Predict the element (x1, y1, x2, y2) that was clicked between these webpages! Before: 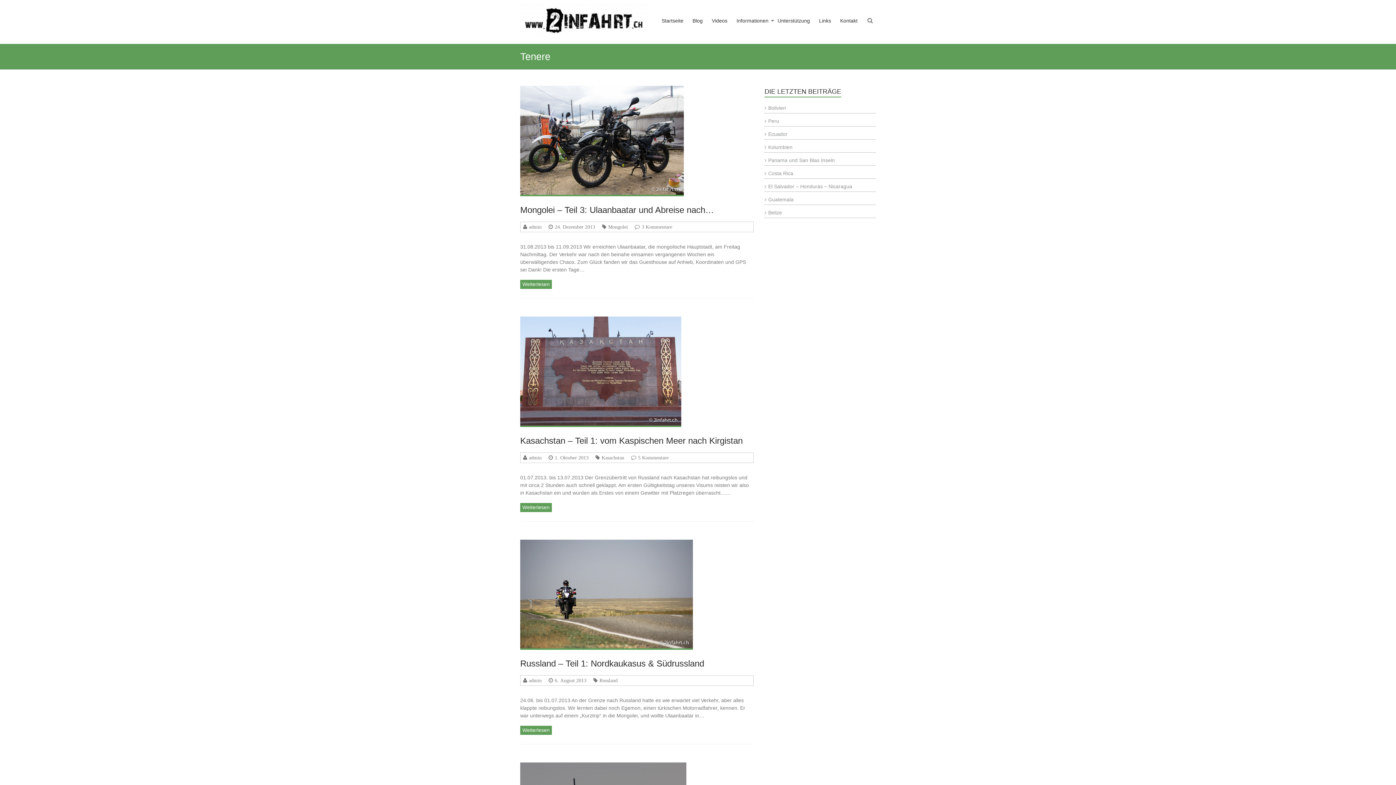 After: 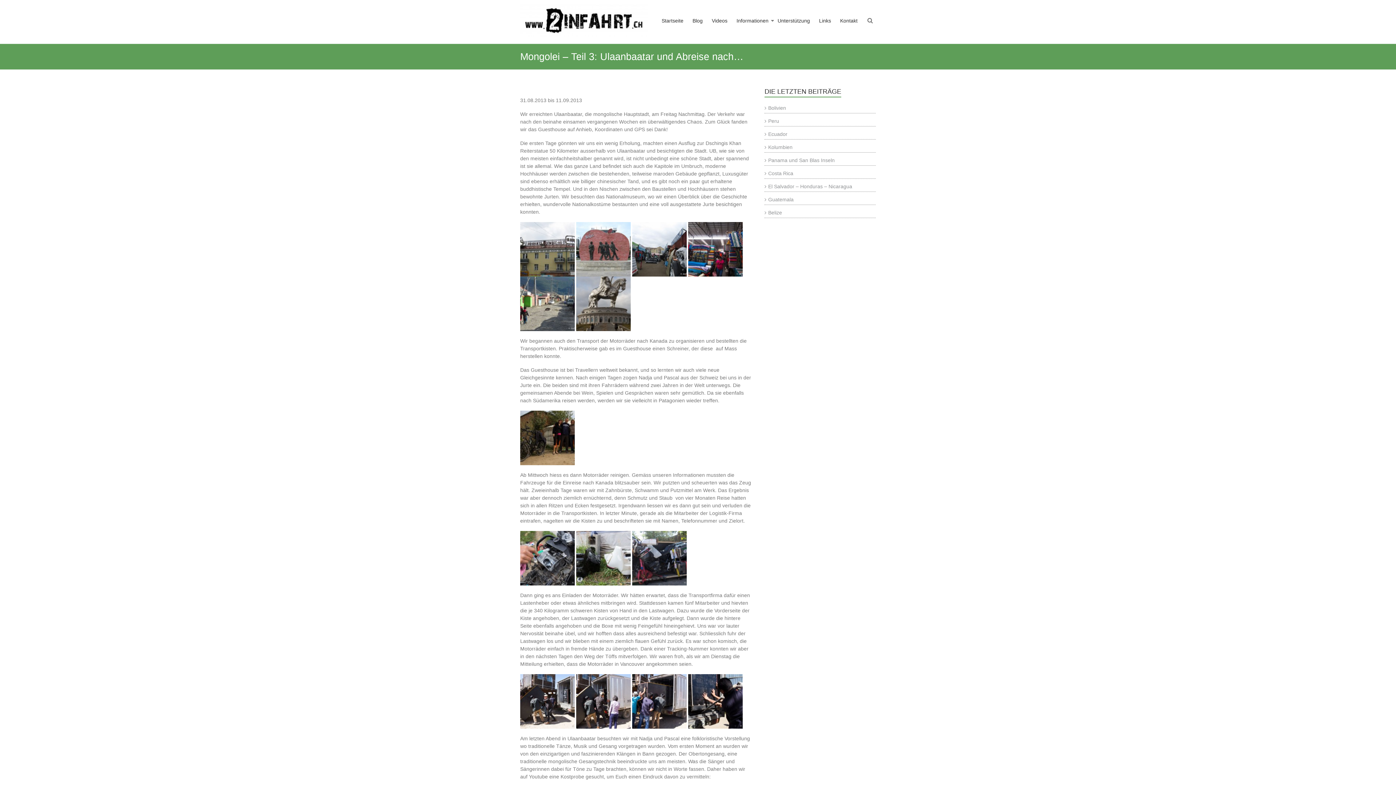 Action: bbox: (603, 129, 618, 146)